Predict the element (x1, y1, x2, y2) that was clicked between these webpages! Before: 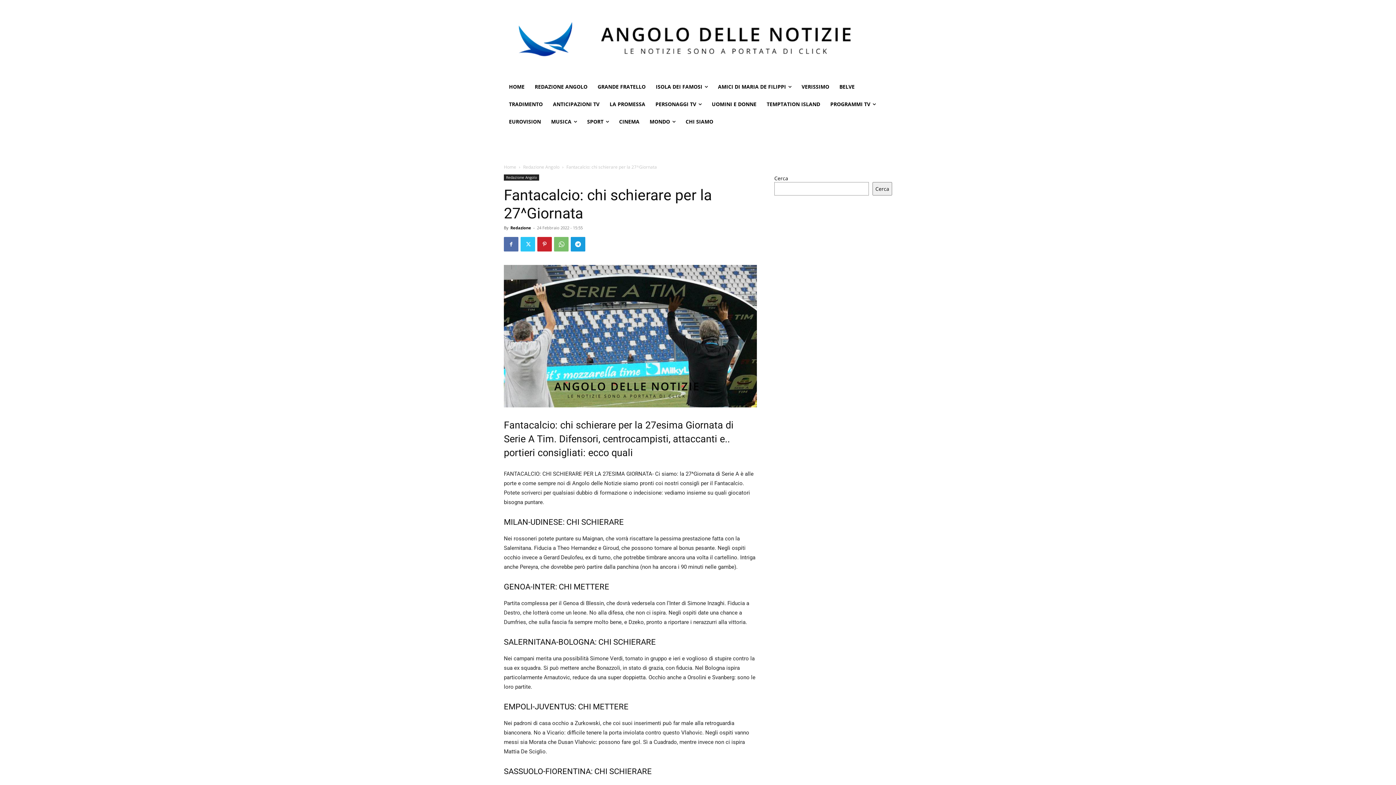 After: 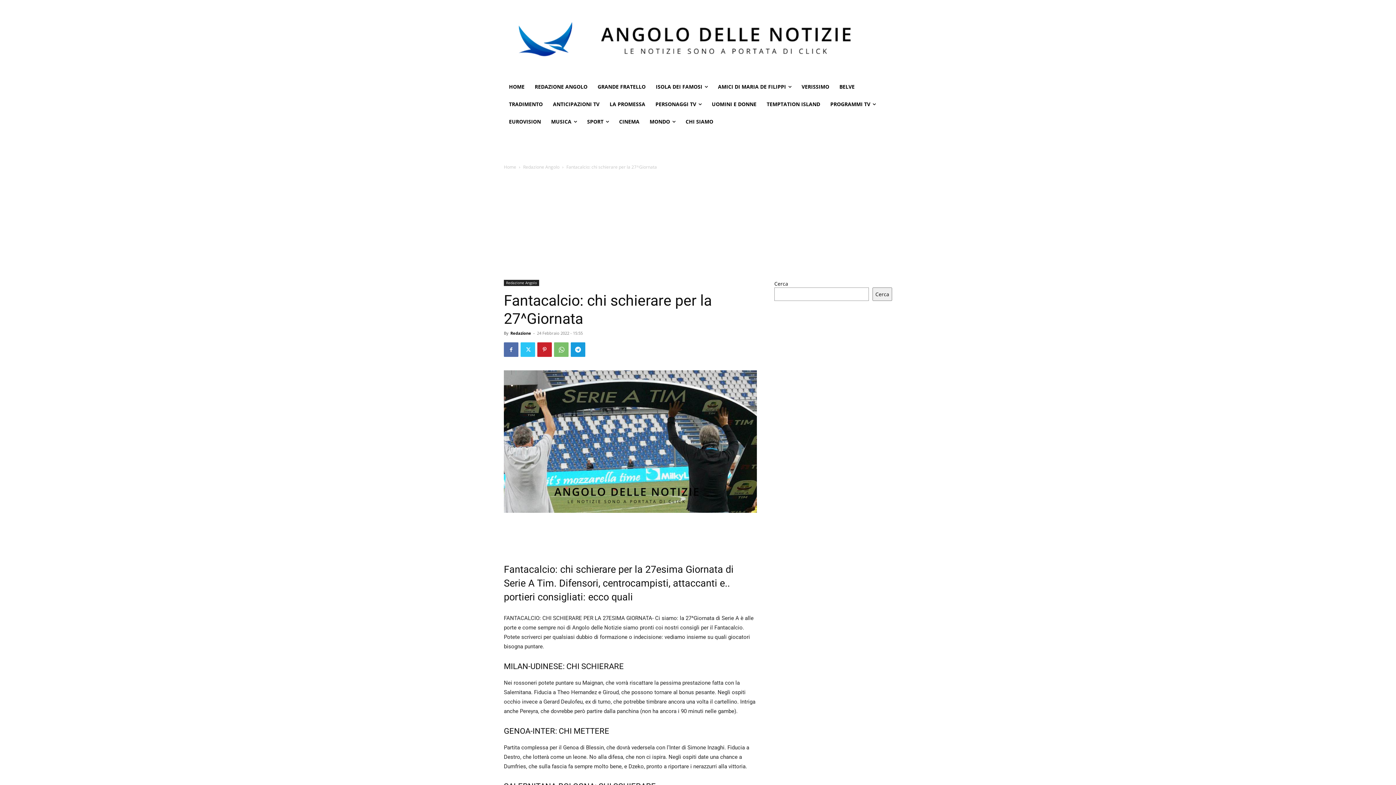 Action: bbox: (570, 237, 585, 251)